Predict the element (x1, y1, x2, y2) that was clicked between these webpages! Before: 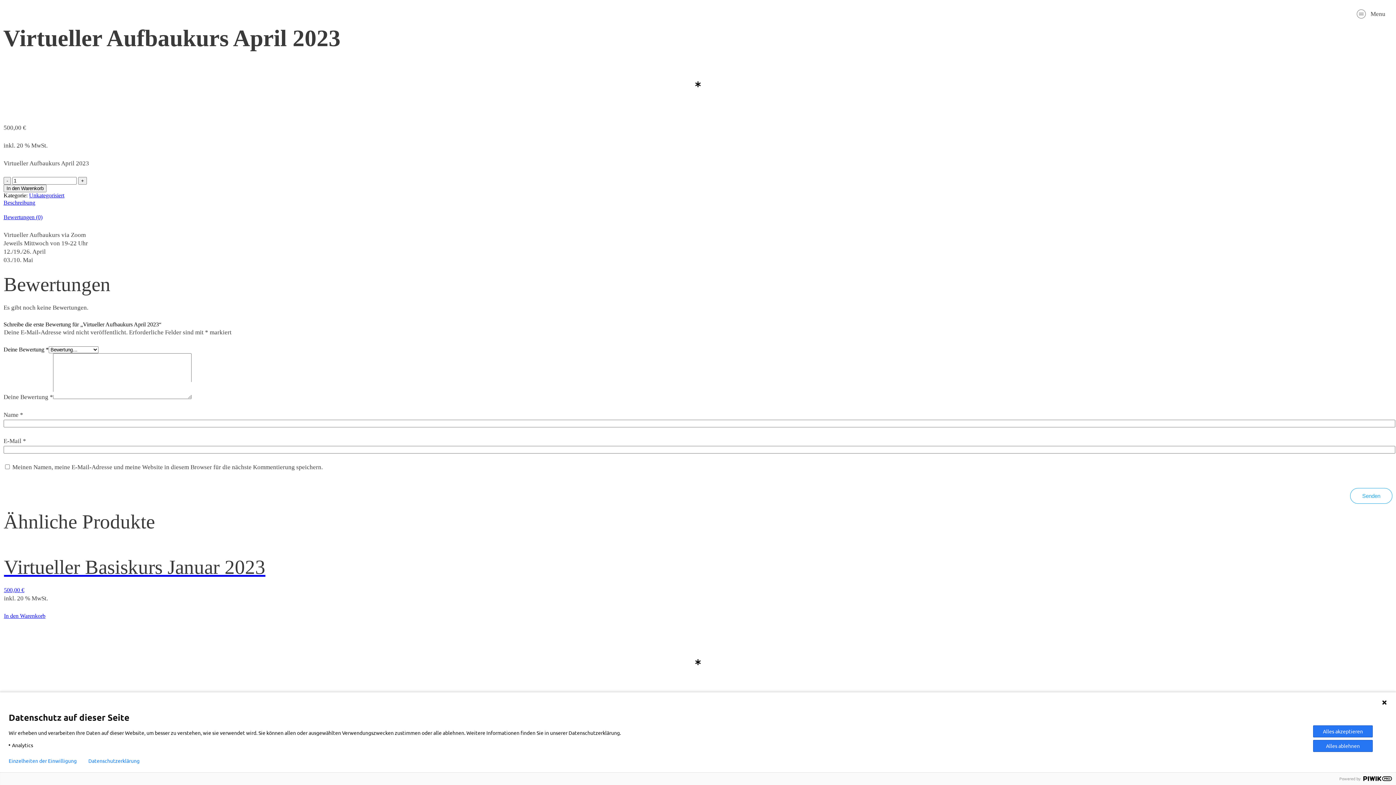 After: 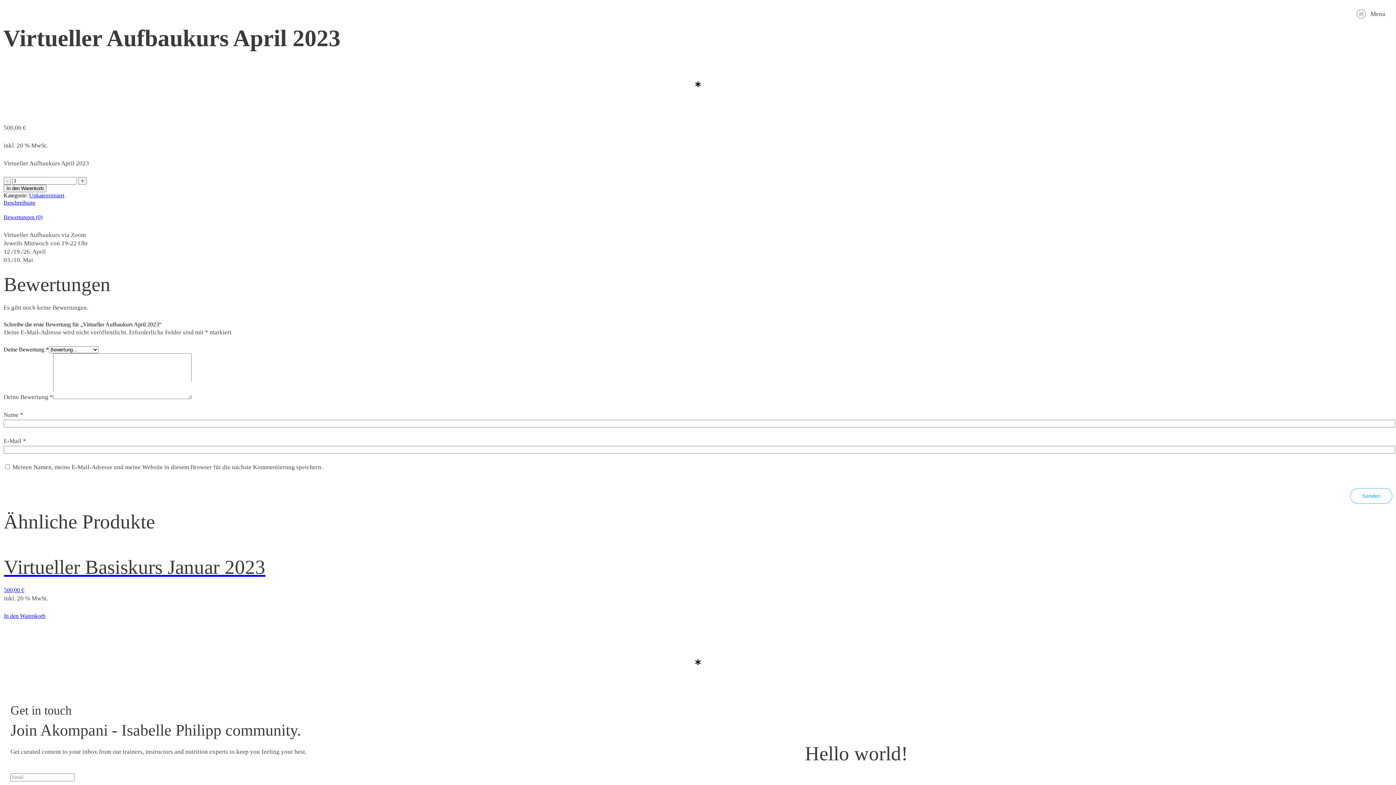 Action: label: Alles akzeptieren bbox: (1313, 725, 1373, 737)